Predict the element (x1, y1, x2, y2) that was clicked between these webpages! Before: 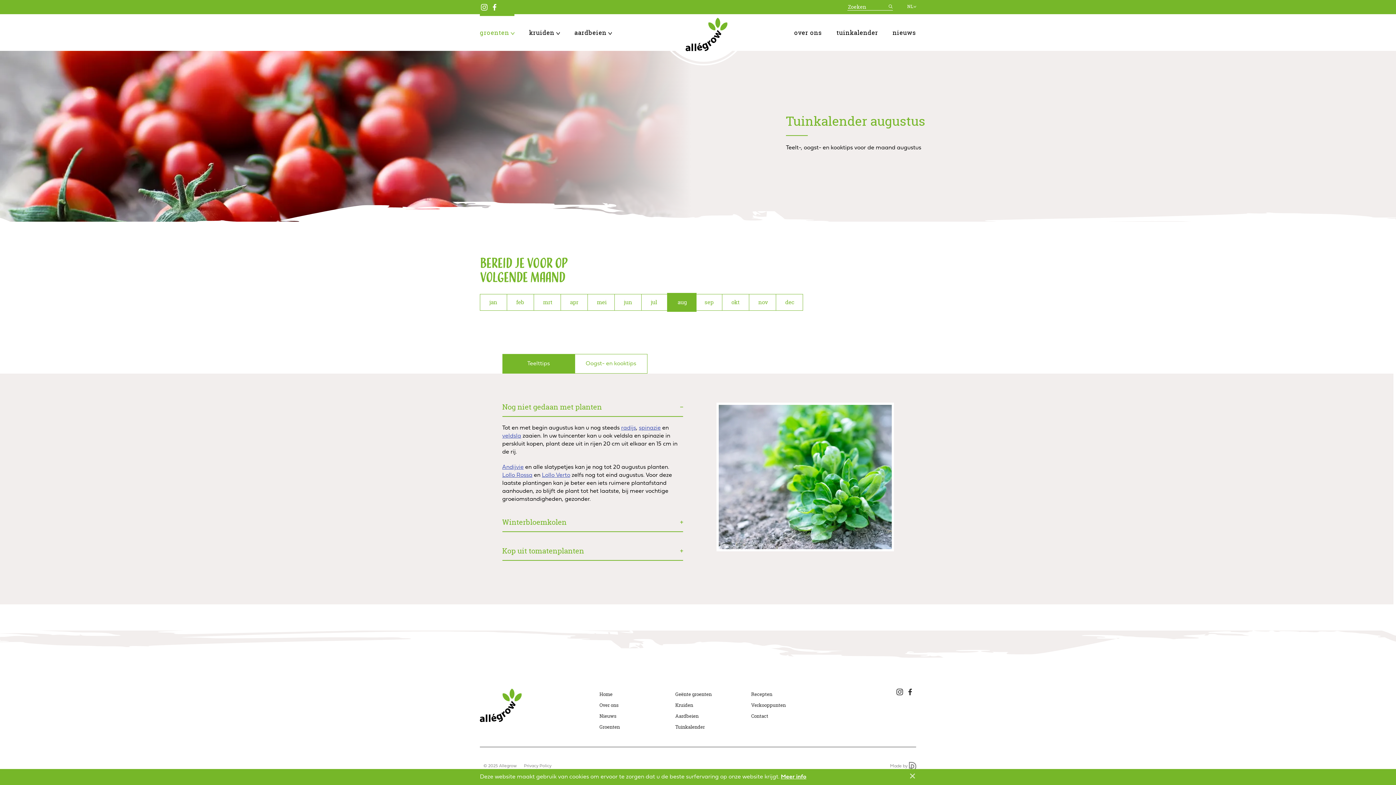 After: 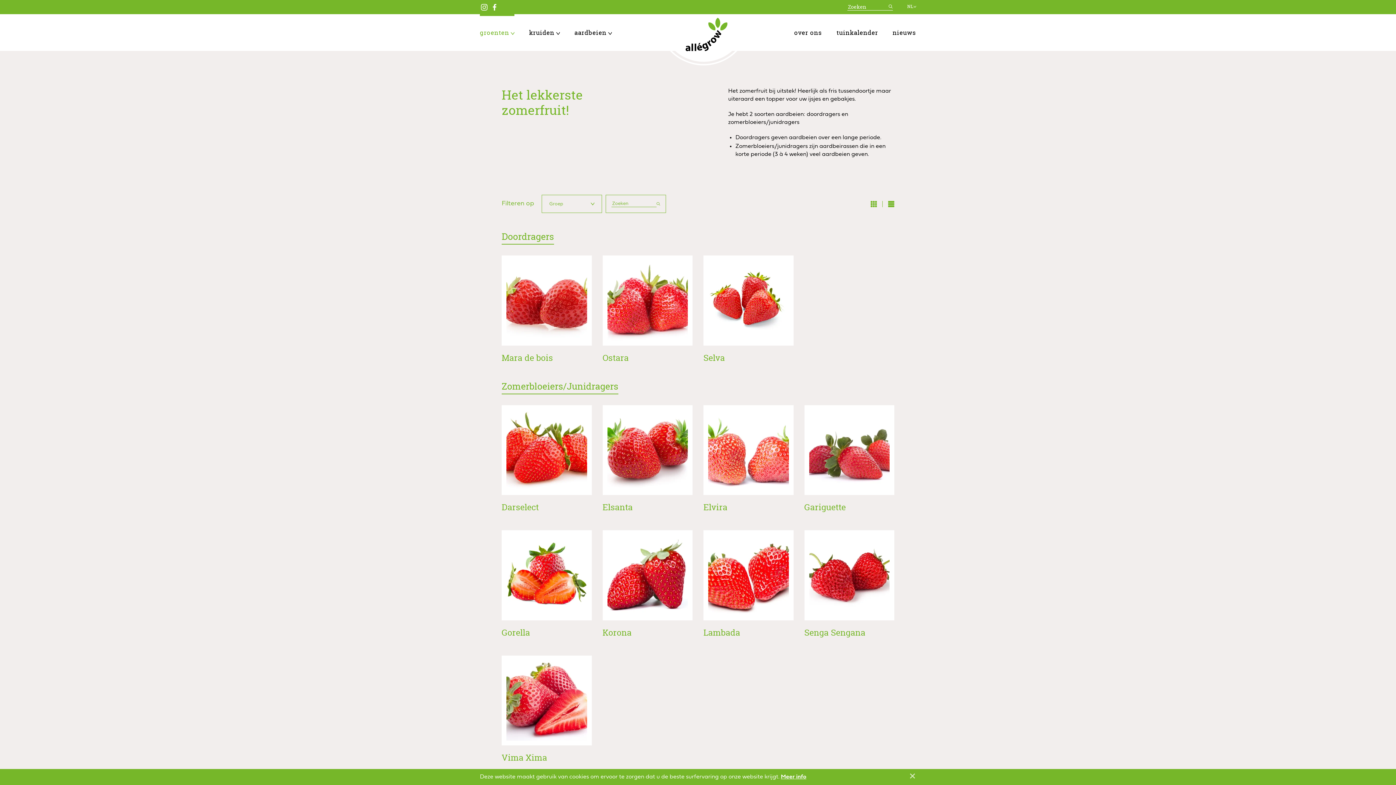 Action: label: Aardbeien bbox: (675, 710, 741, 721)